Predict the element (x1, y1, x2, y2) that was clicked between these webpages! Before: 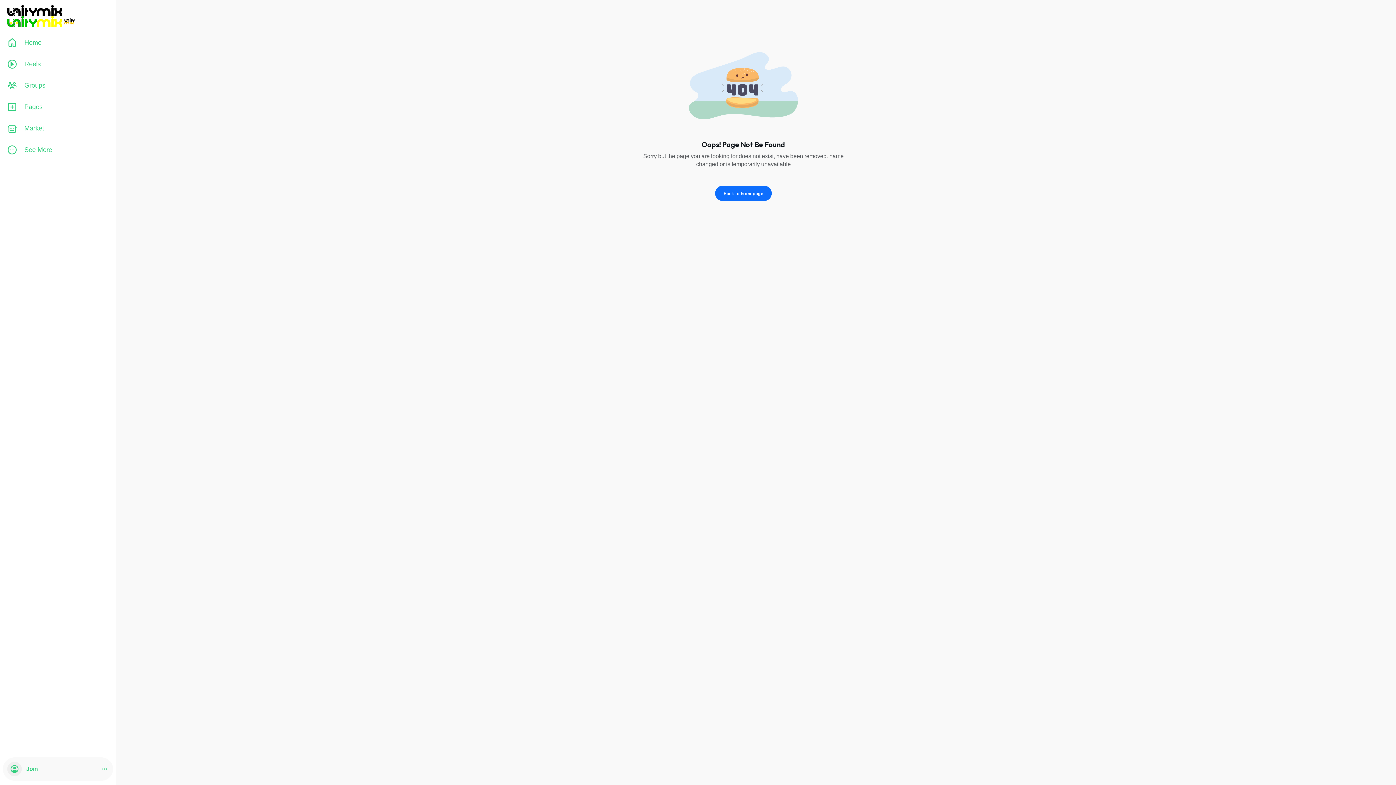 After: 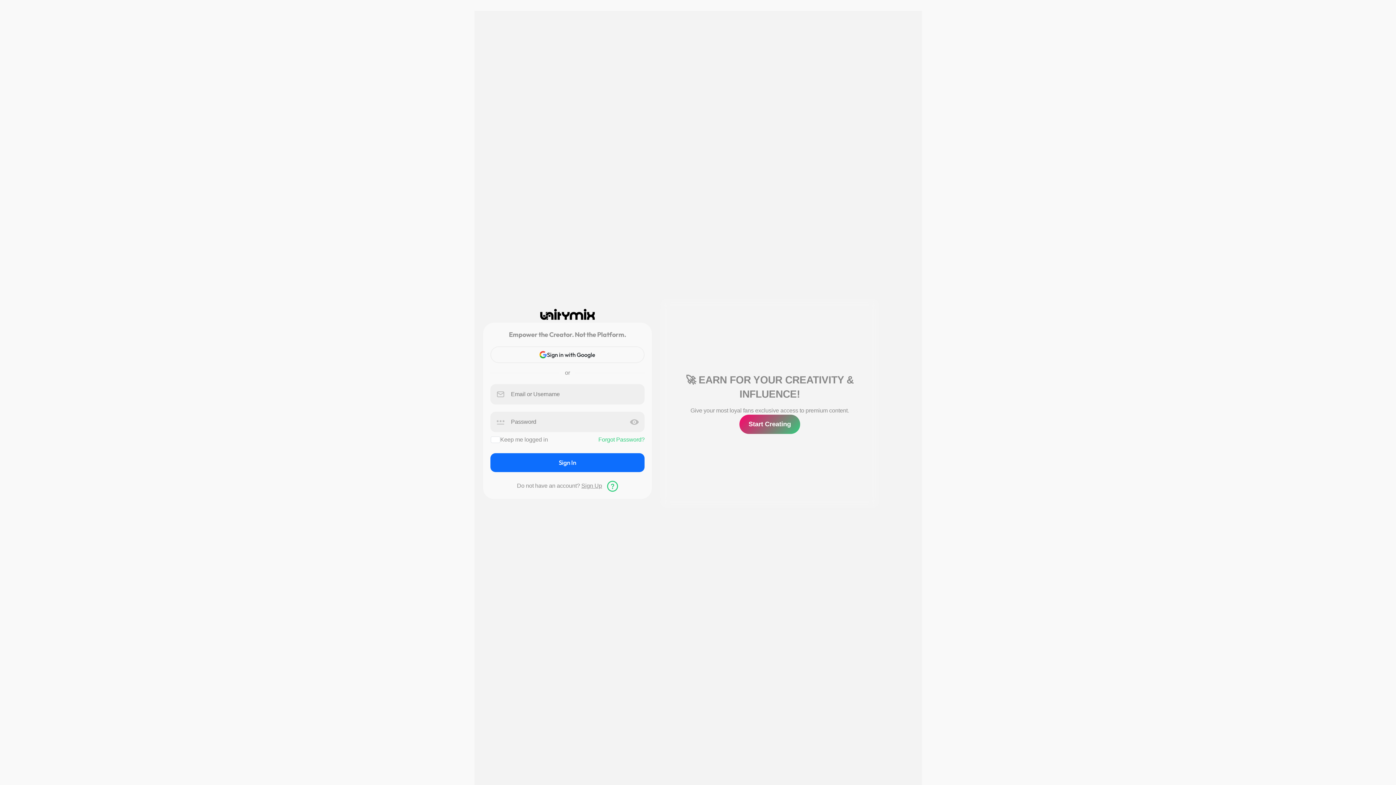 Action: bbox: (2, 0, 113, 31) label:   